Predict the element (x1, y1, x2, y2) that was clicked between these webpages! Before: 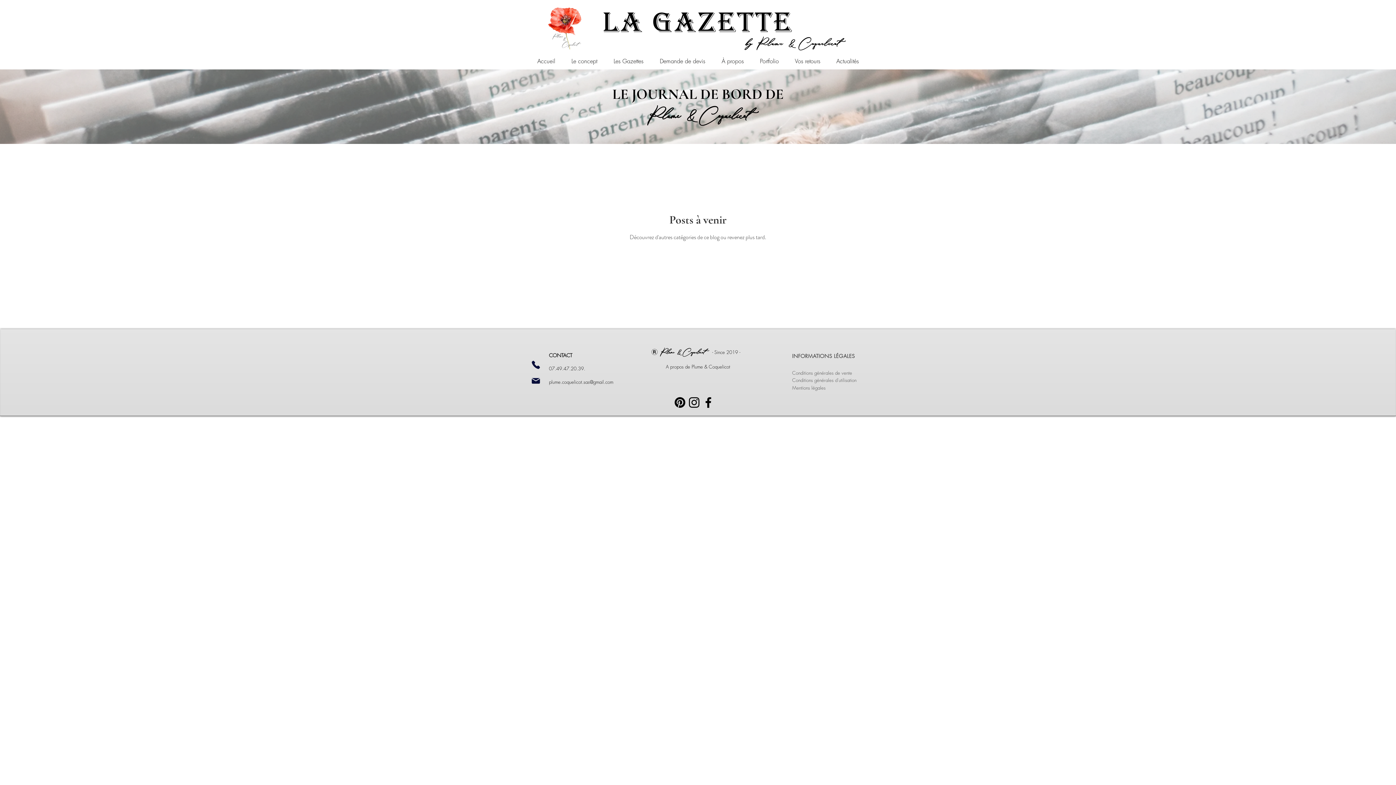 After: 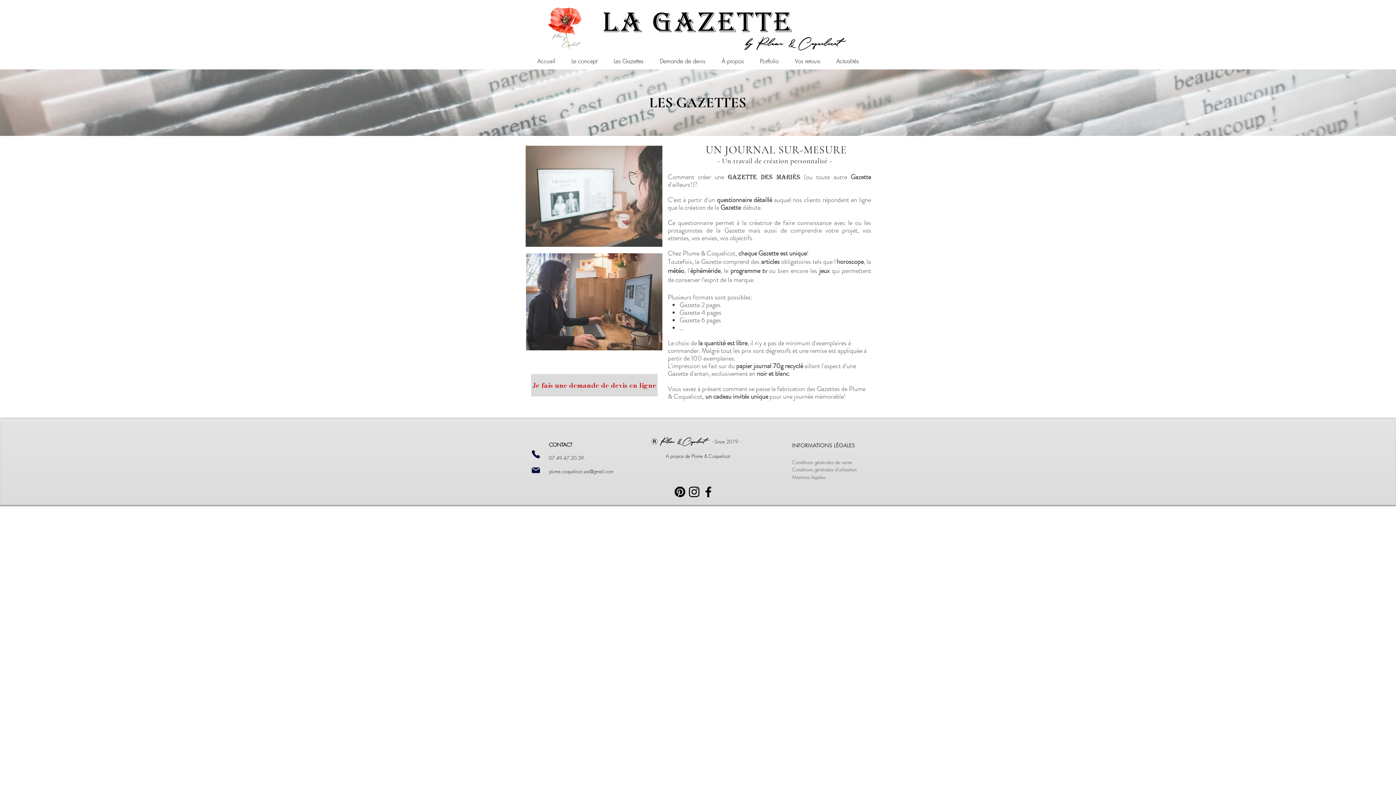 Action: label: Les Gazettes bbox: (605, 55, 651, 67)